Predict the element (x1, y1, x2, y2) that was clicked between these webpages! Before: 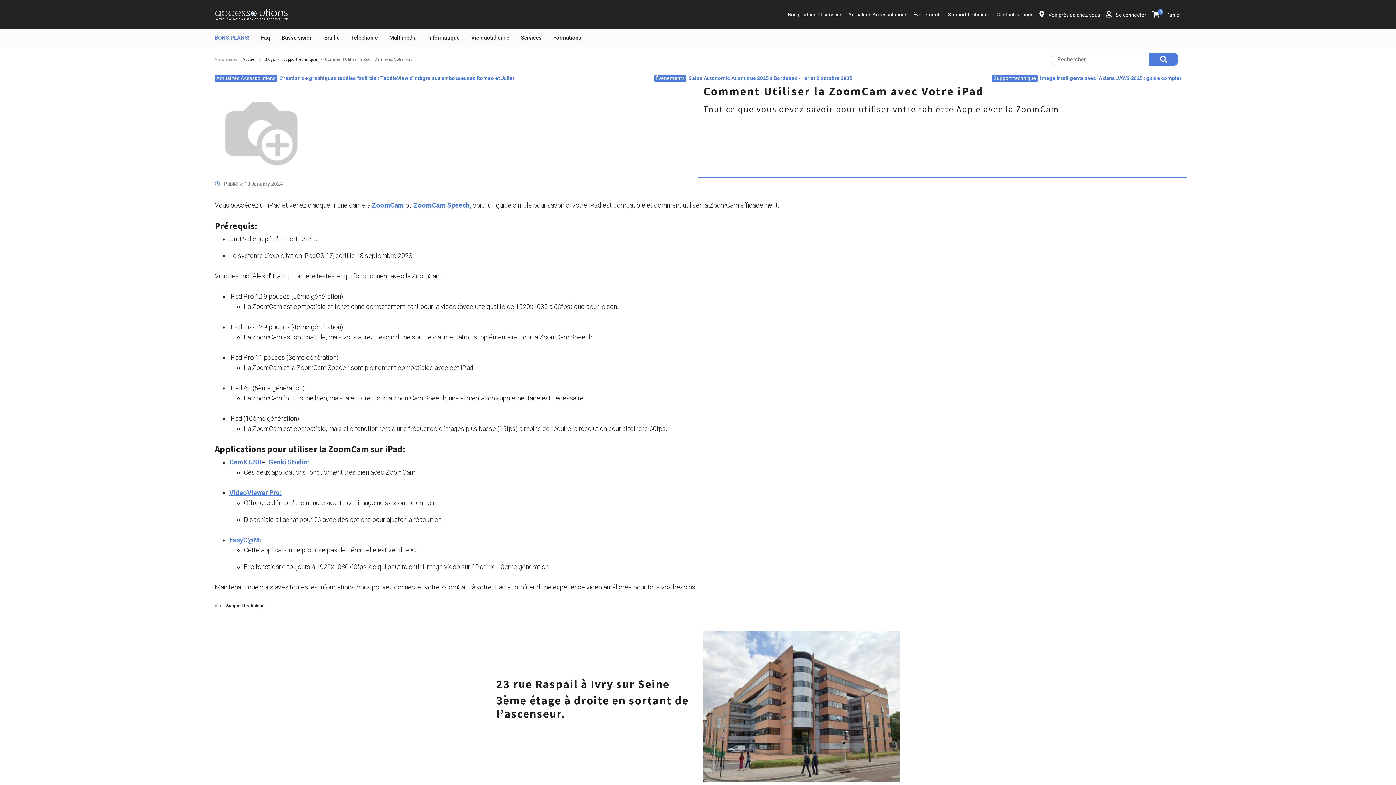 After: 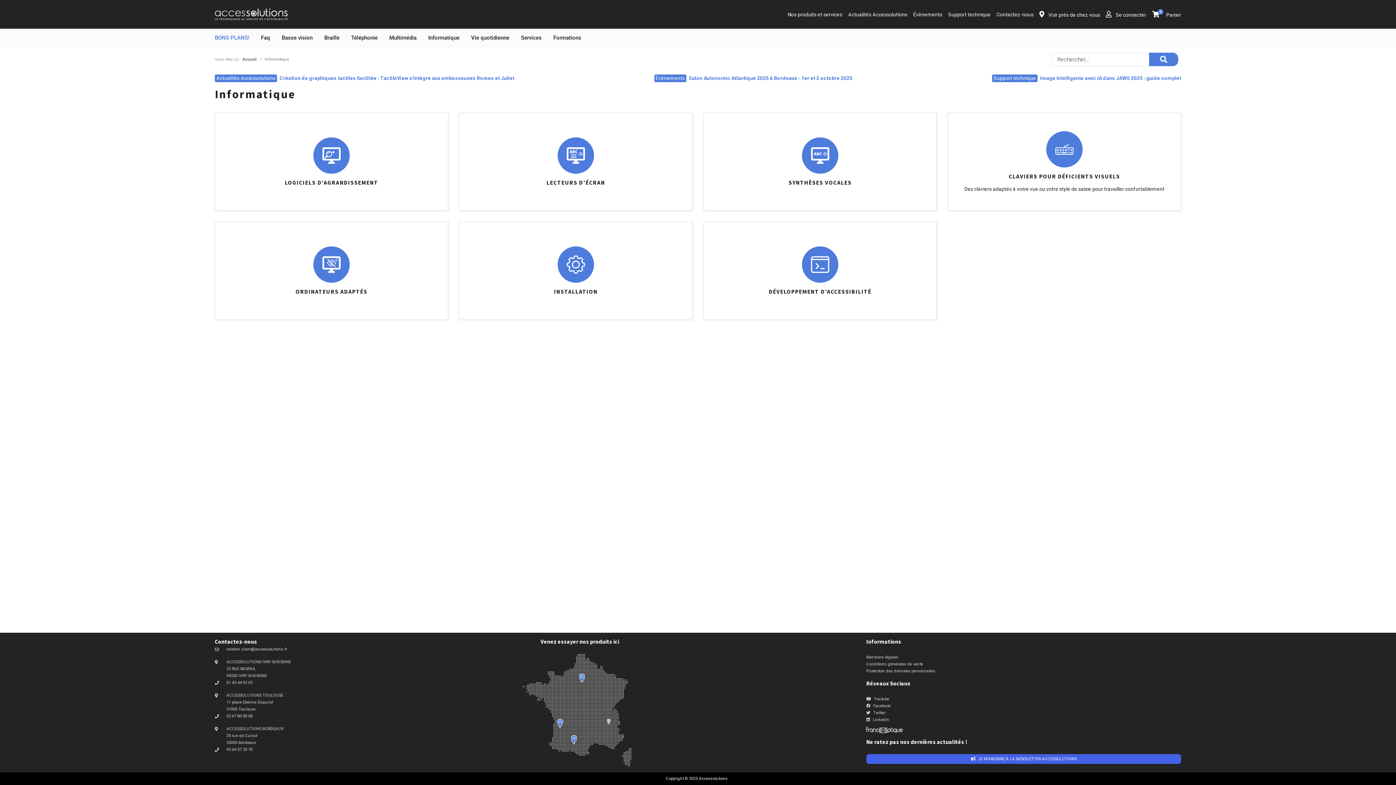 Action: bbox: (428, 34, 459, 41) label: Informatique